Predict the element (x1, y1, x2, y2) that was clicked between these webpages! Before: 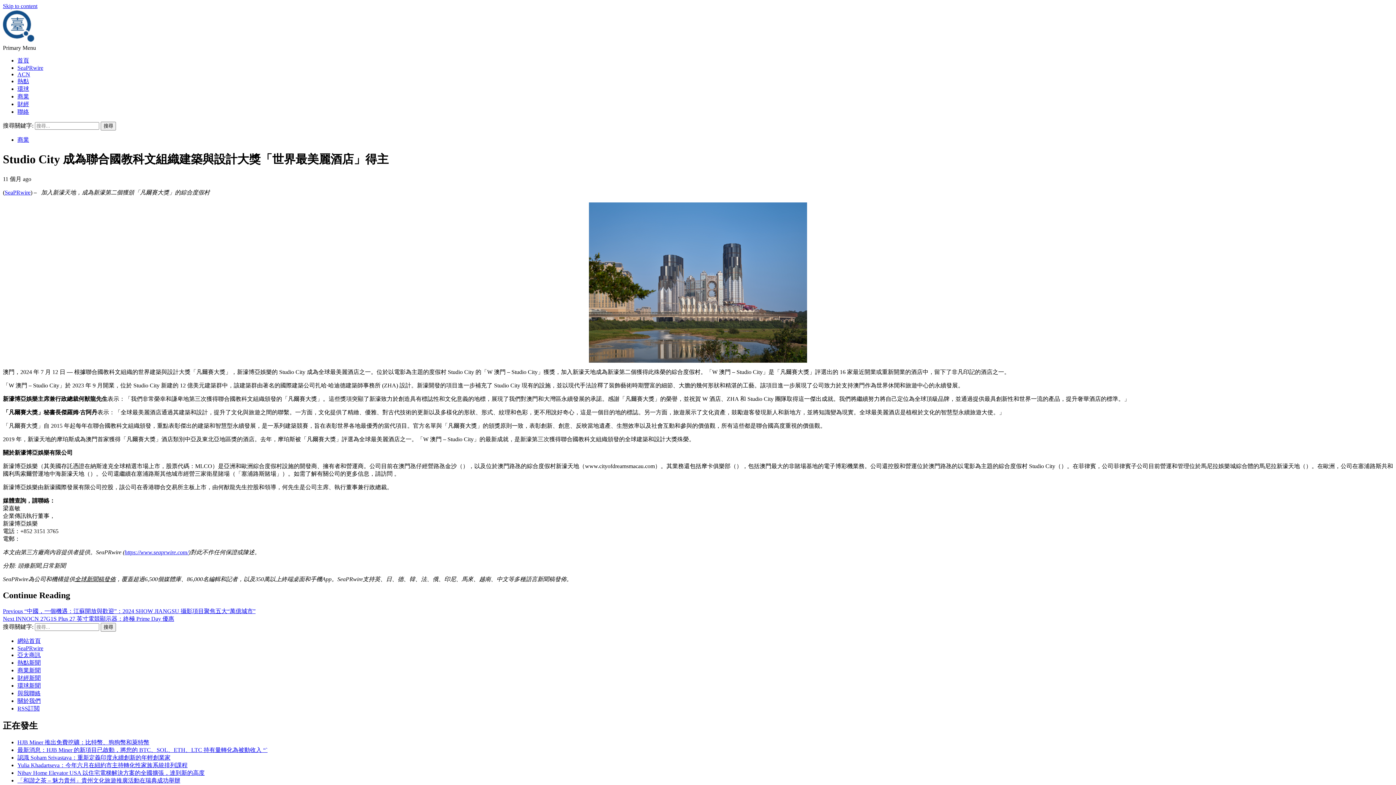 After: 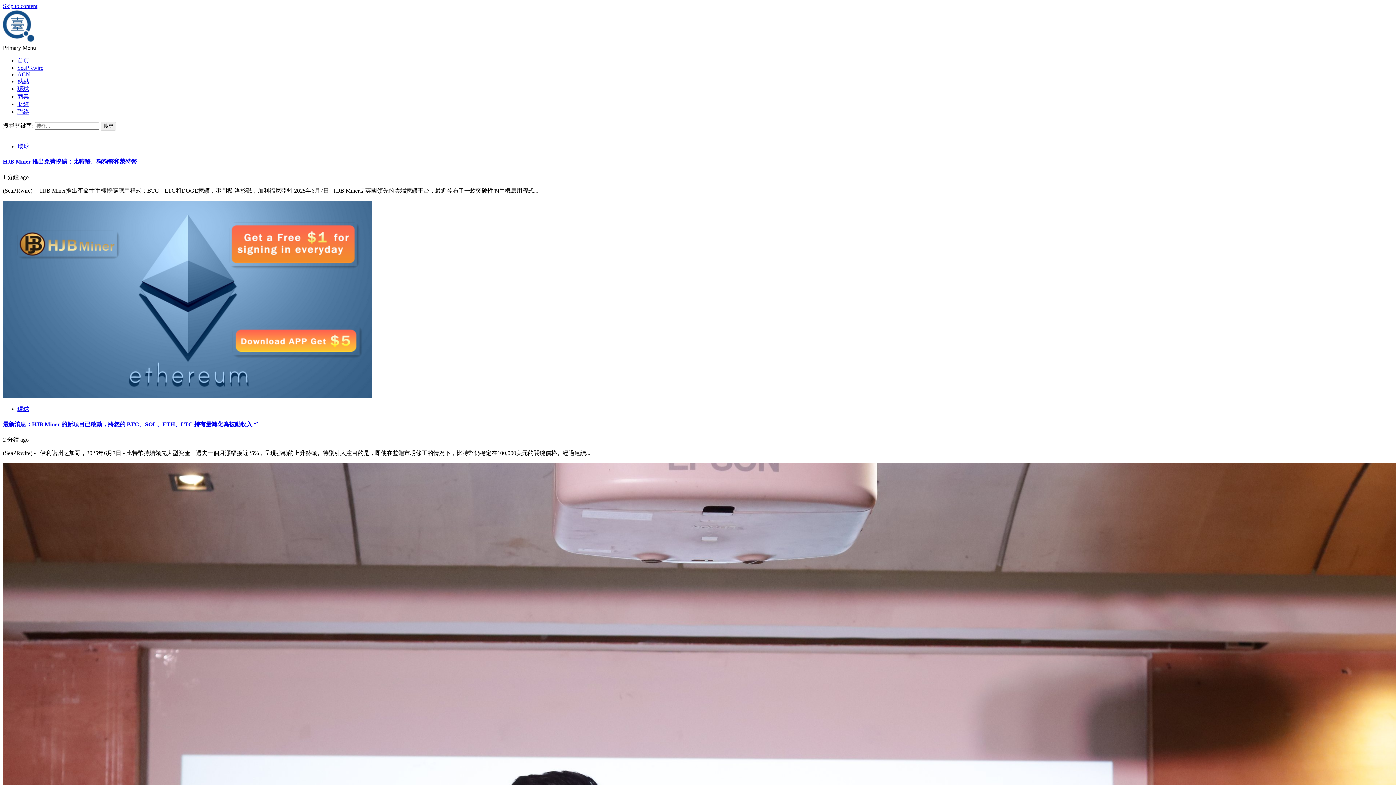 Action: bbox: (17, 57, 29, 63) label: 首頁